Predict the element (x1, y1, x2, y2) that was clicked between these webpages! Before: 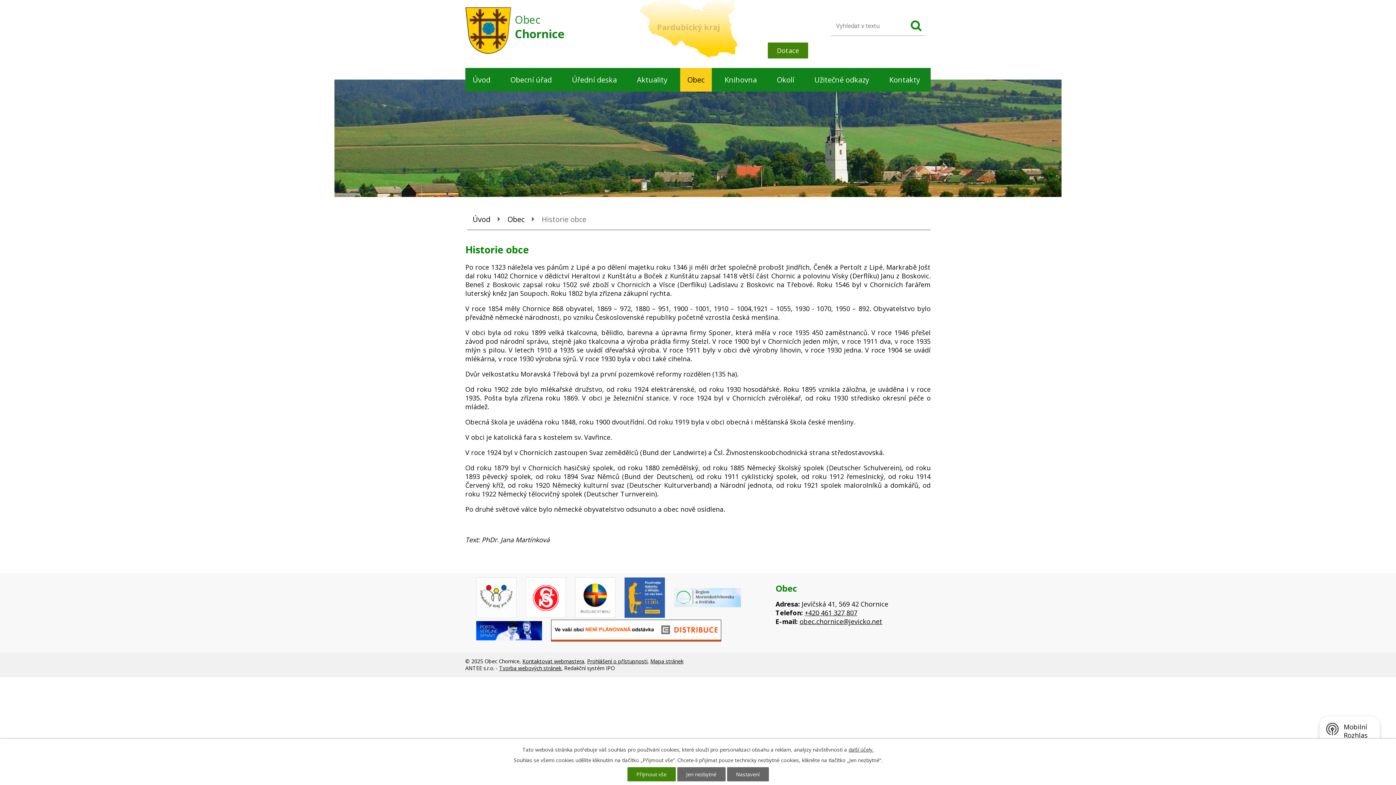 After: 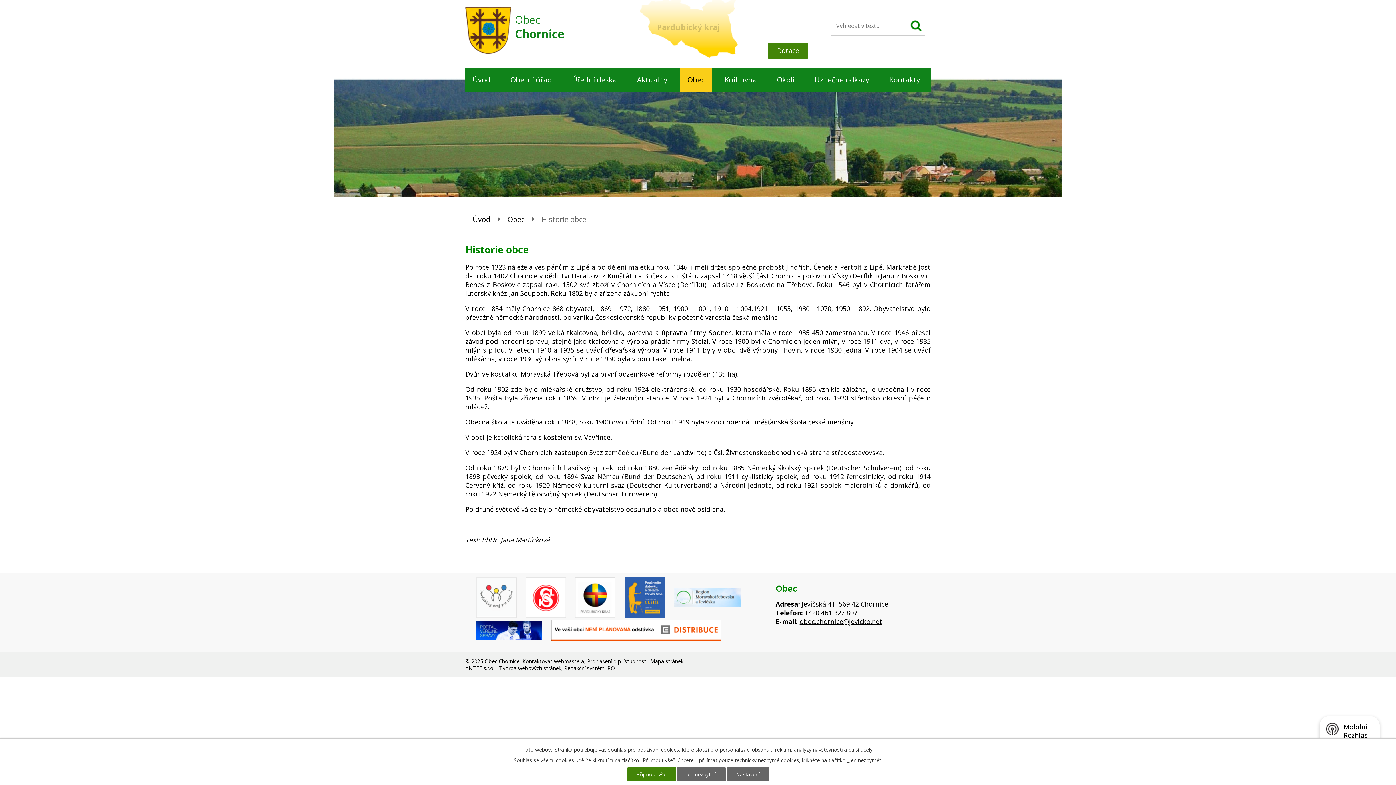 Action: bbox: (476, 577, 516, 620)